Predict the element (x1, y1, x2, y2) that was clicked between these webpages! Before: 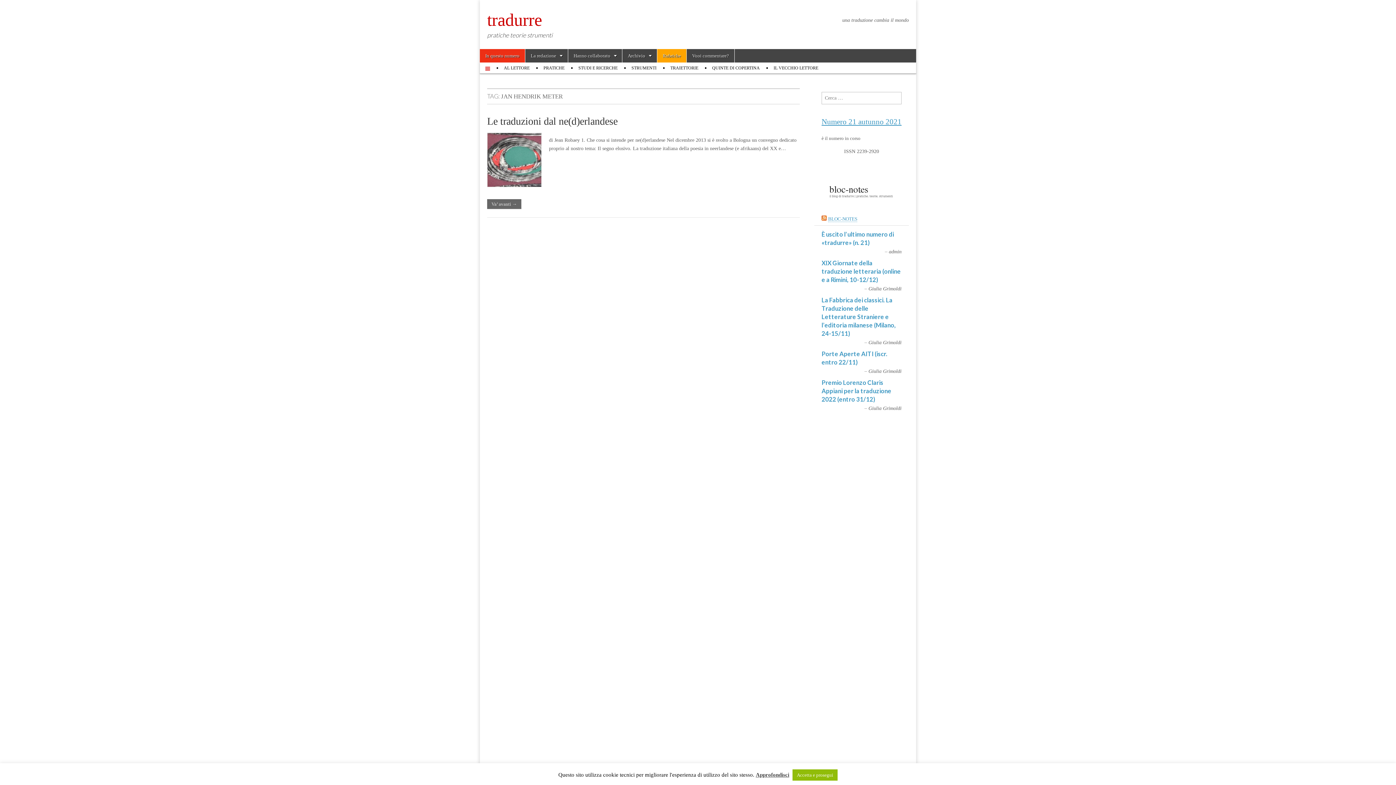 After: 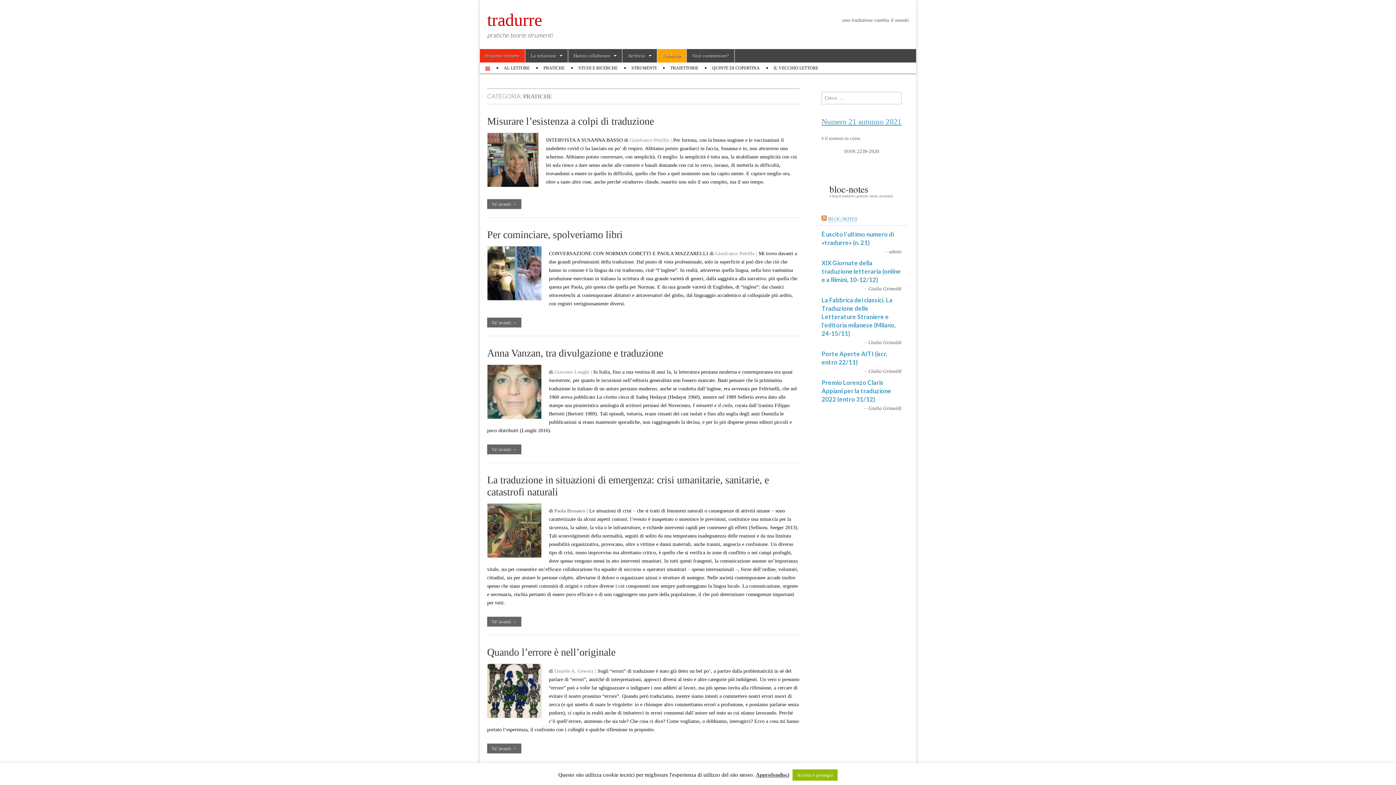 Action: label: PRATICHE bbox: (538, 62, 570, 73)